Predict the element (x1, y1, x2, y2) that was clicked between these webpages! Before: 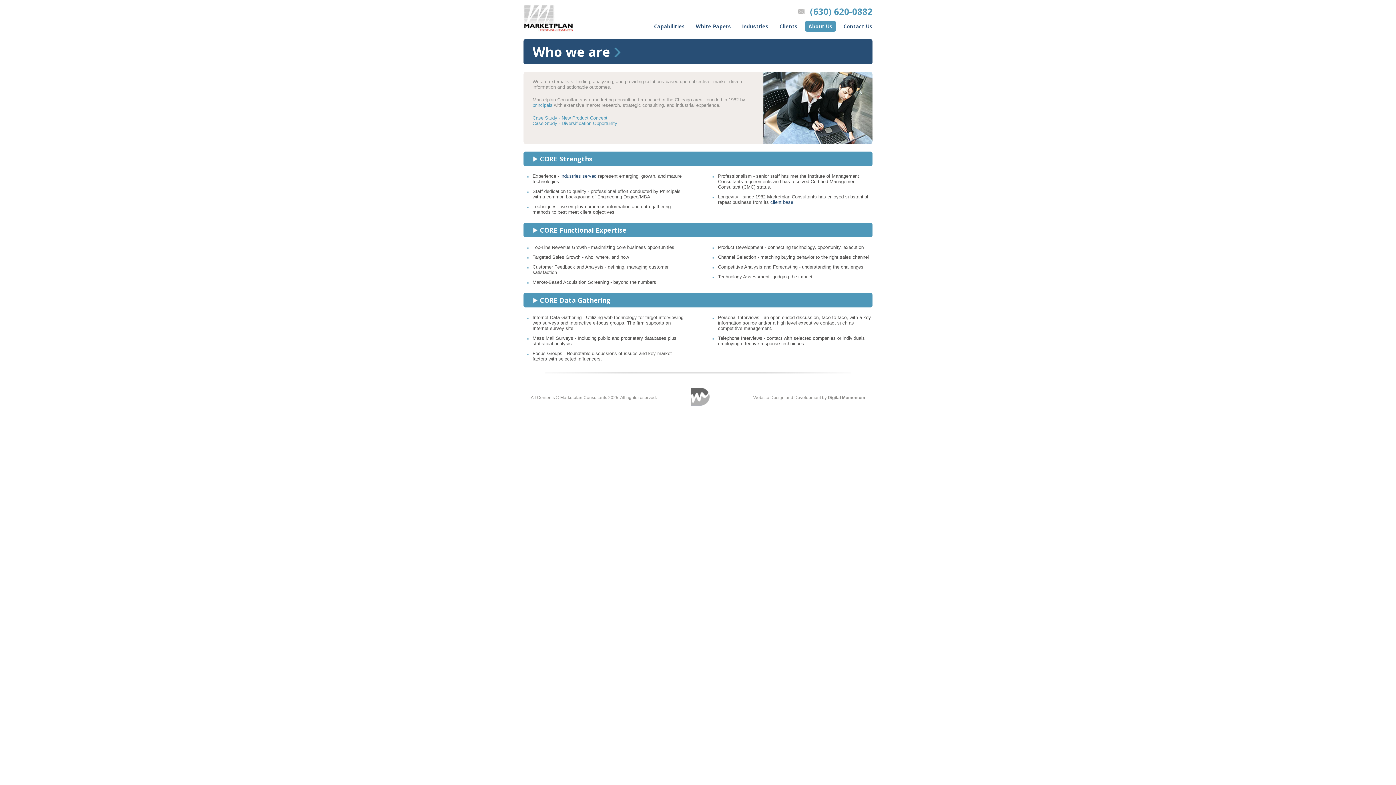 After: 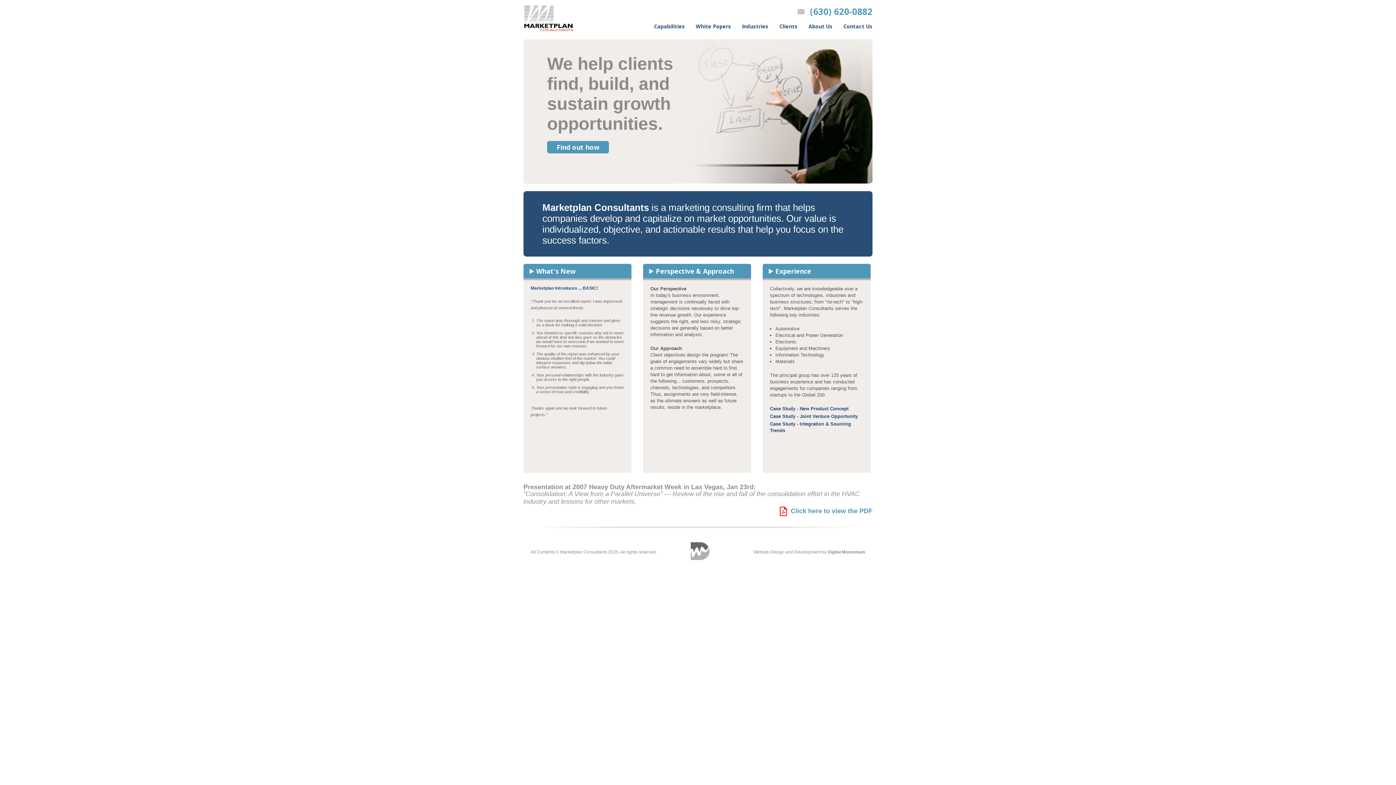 Action: label: Marketplan Consultants Logo bbox: (523, 5, 573, 32)